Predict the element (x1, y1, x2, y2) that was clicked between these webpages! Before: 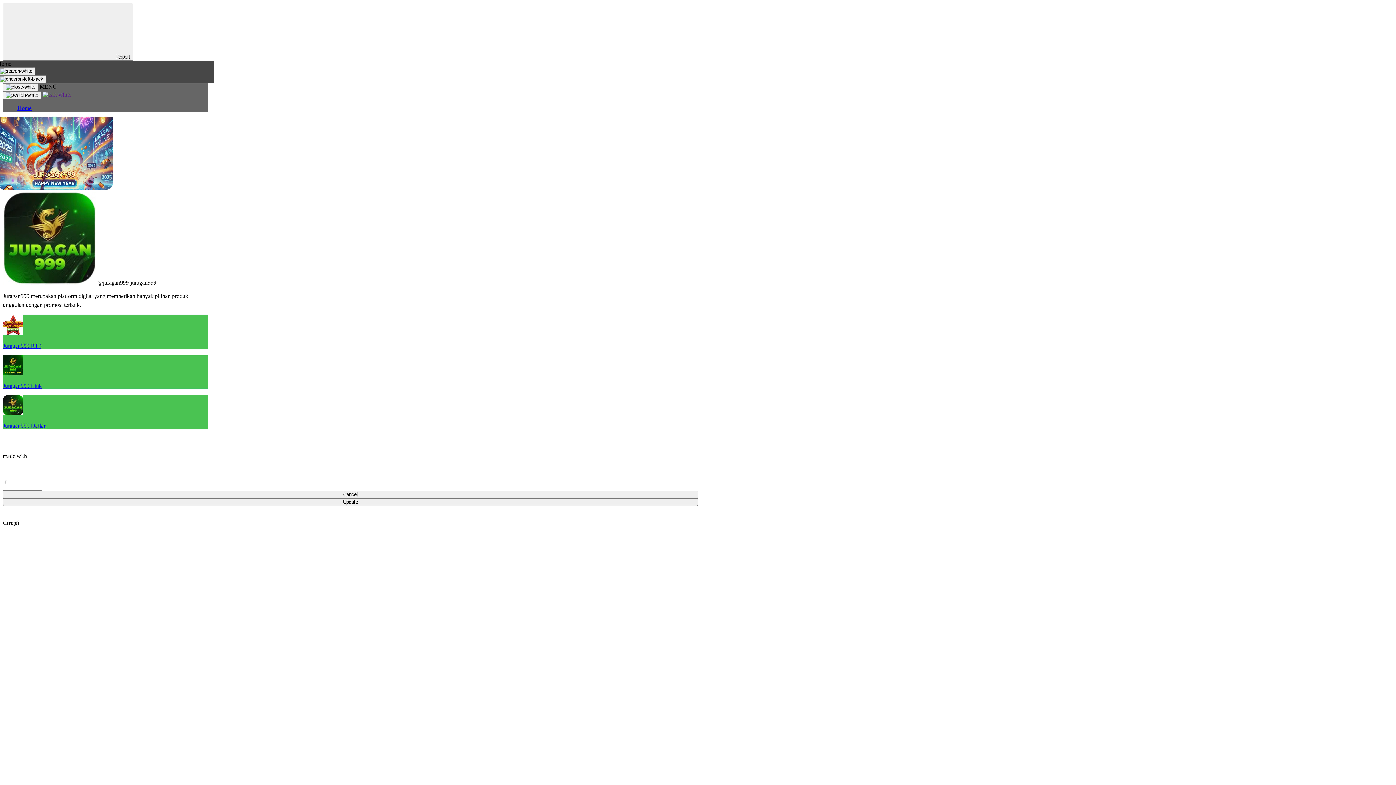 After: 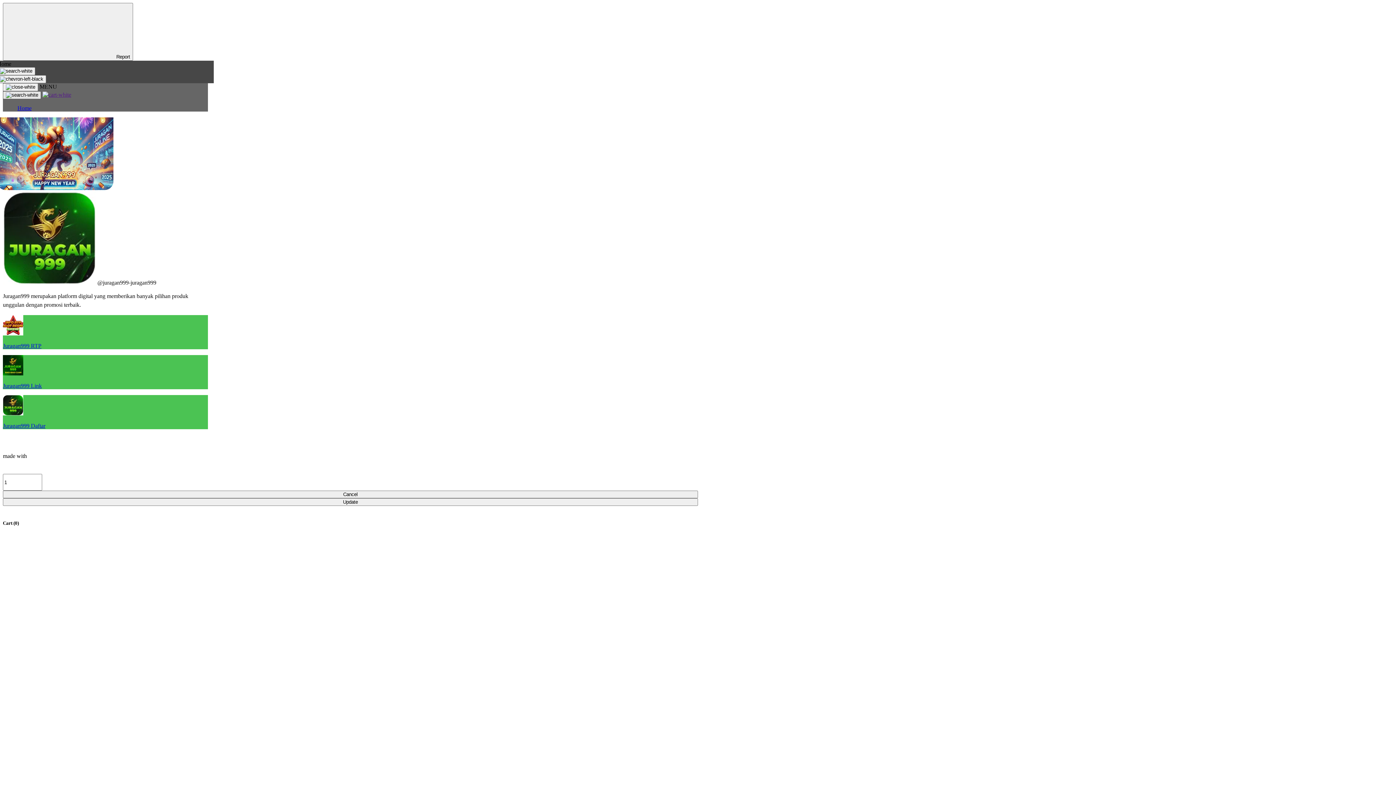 Action: bbox: (2, 91, 41, 99)